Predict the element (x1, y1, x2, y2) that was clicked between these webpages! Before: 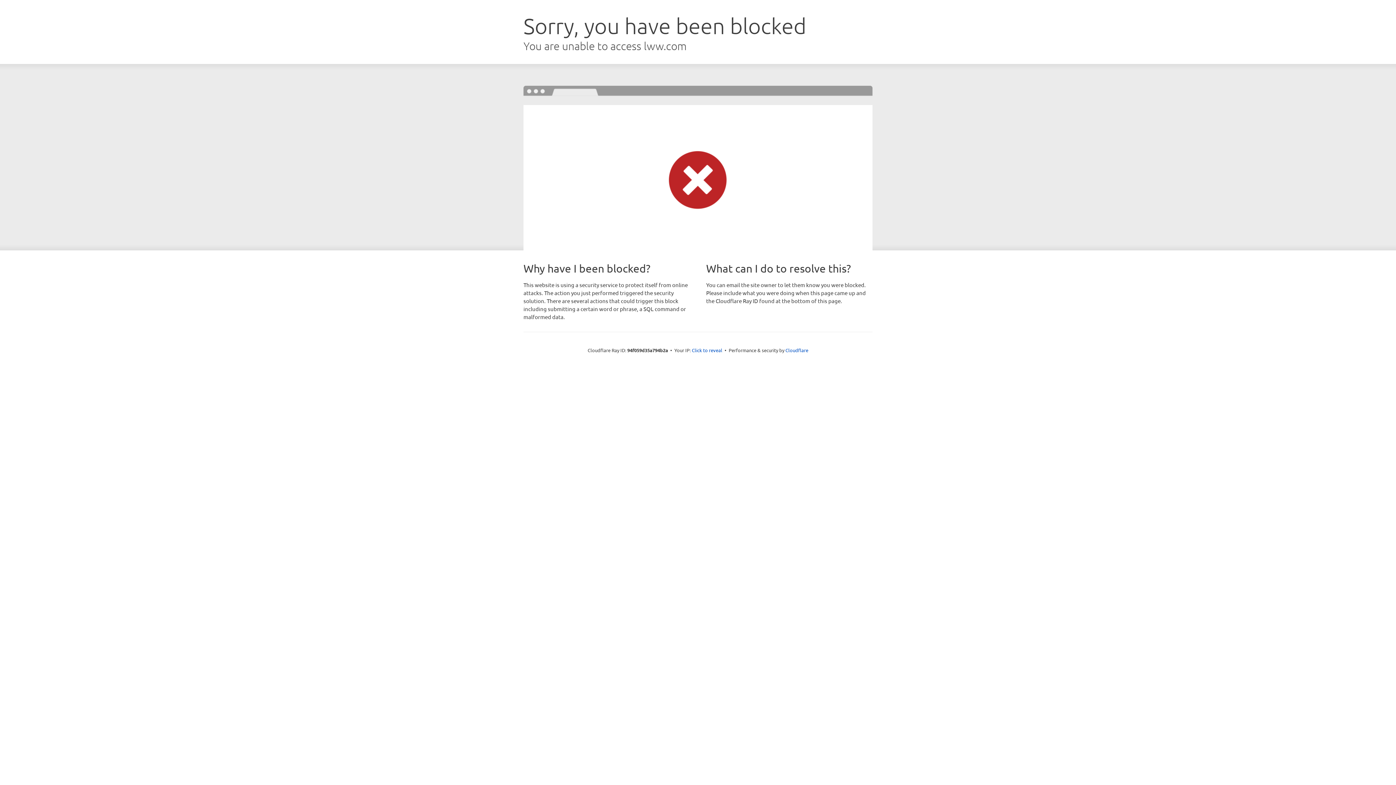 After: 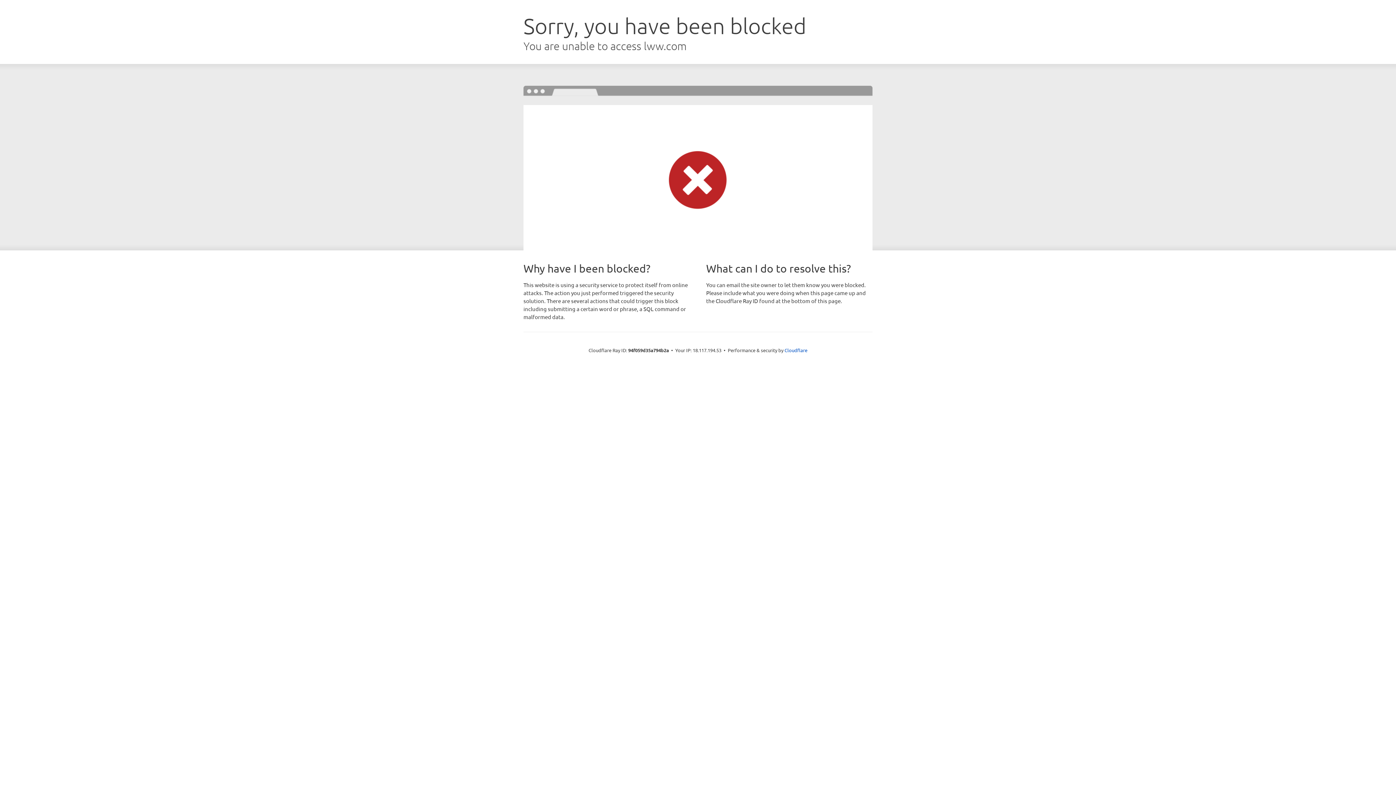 Action: label: Click to reveal bbox: (692, 346, 722, 353)